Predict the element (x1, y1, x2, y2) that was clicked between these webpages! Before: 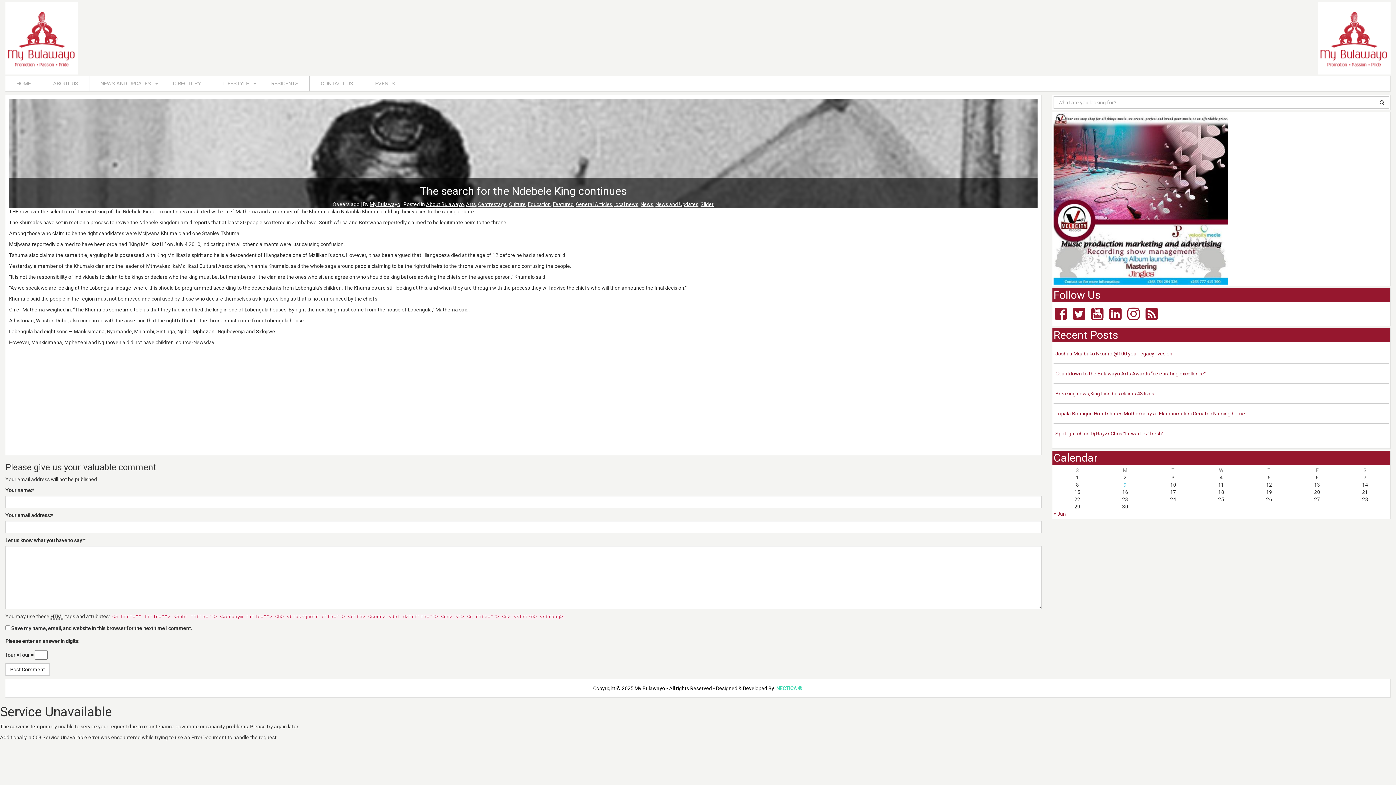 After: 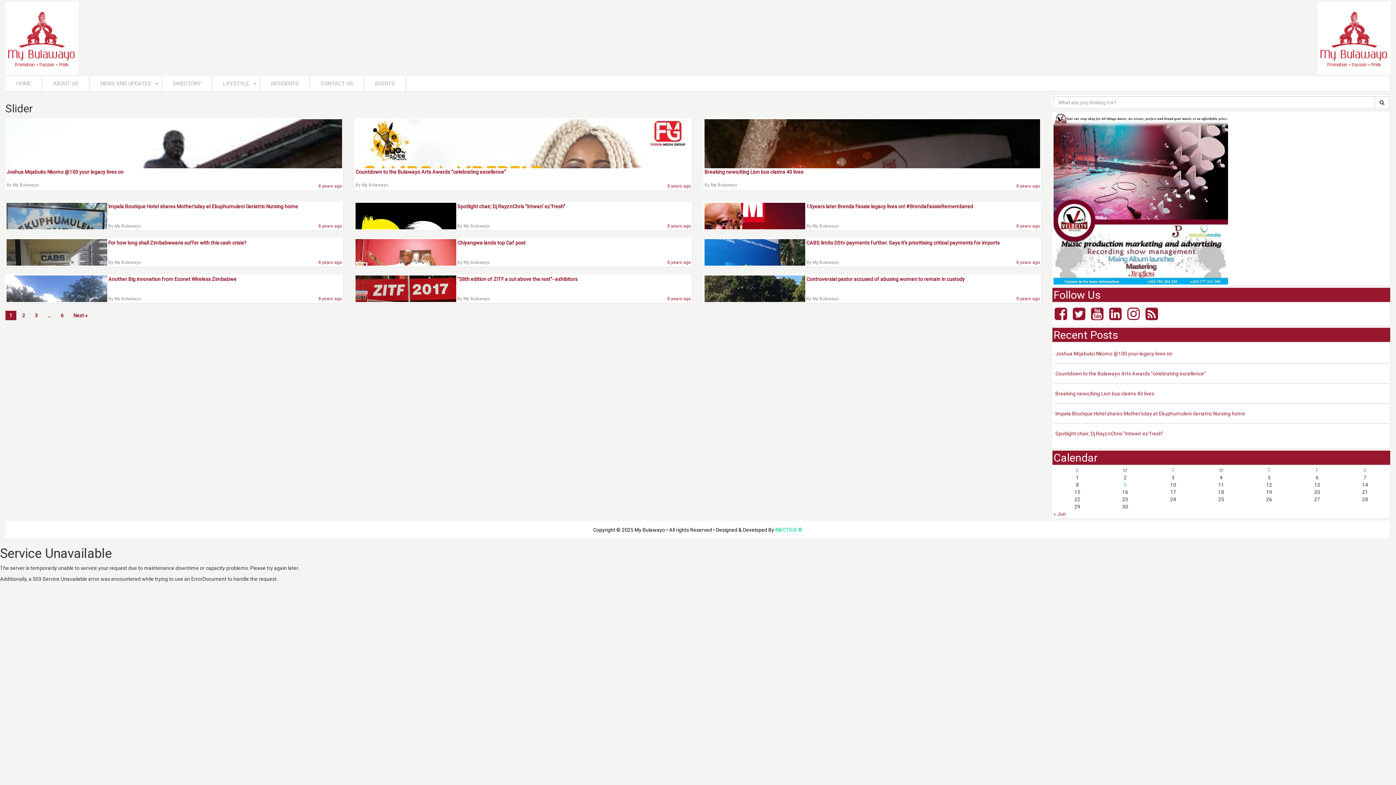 Action: label: Slider bbox: (700, 201, 713, 207)